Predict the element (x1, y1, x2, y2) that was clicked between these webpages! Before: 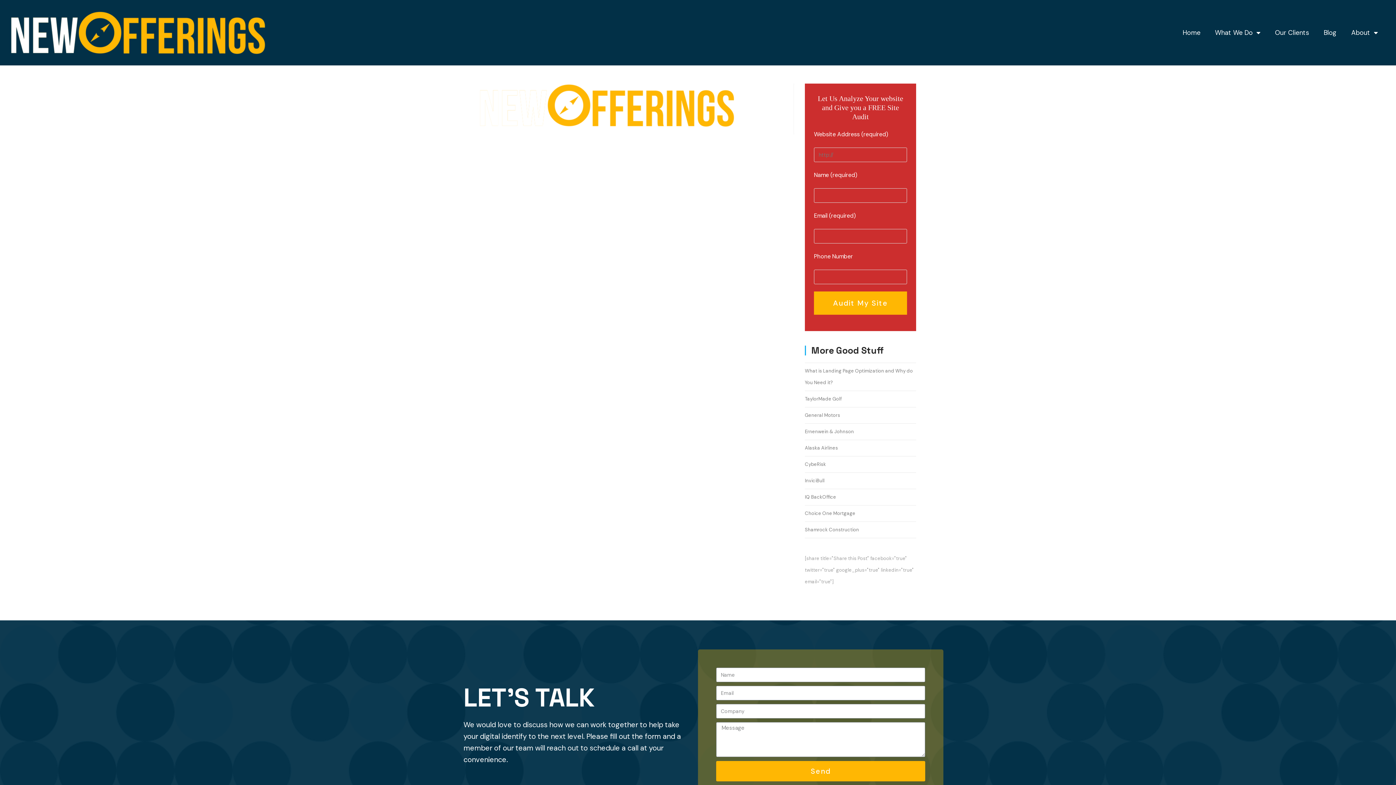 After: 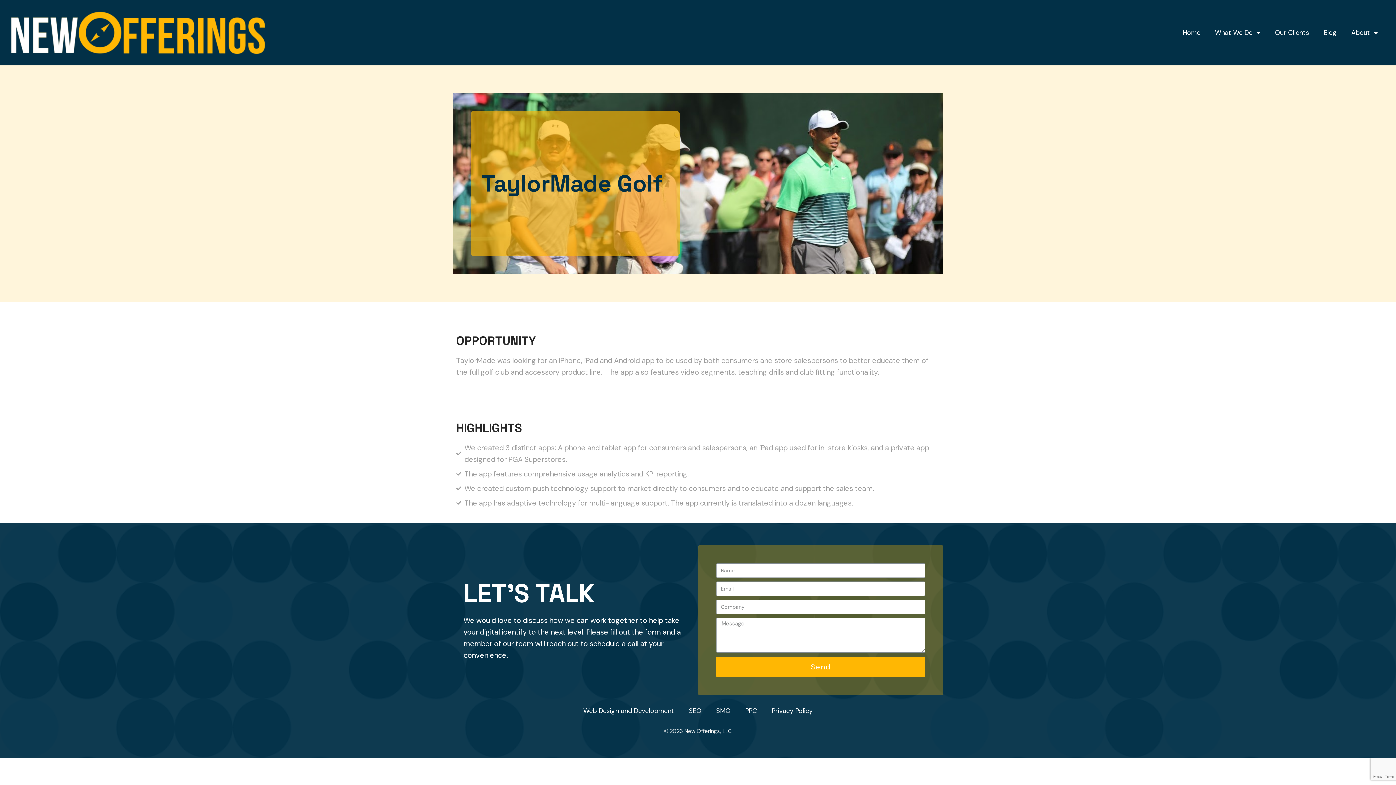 Action: label: TaylorMade Golf bbox: (805, 396, 841, 402)